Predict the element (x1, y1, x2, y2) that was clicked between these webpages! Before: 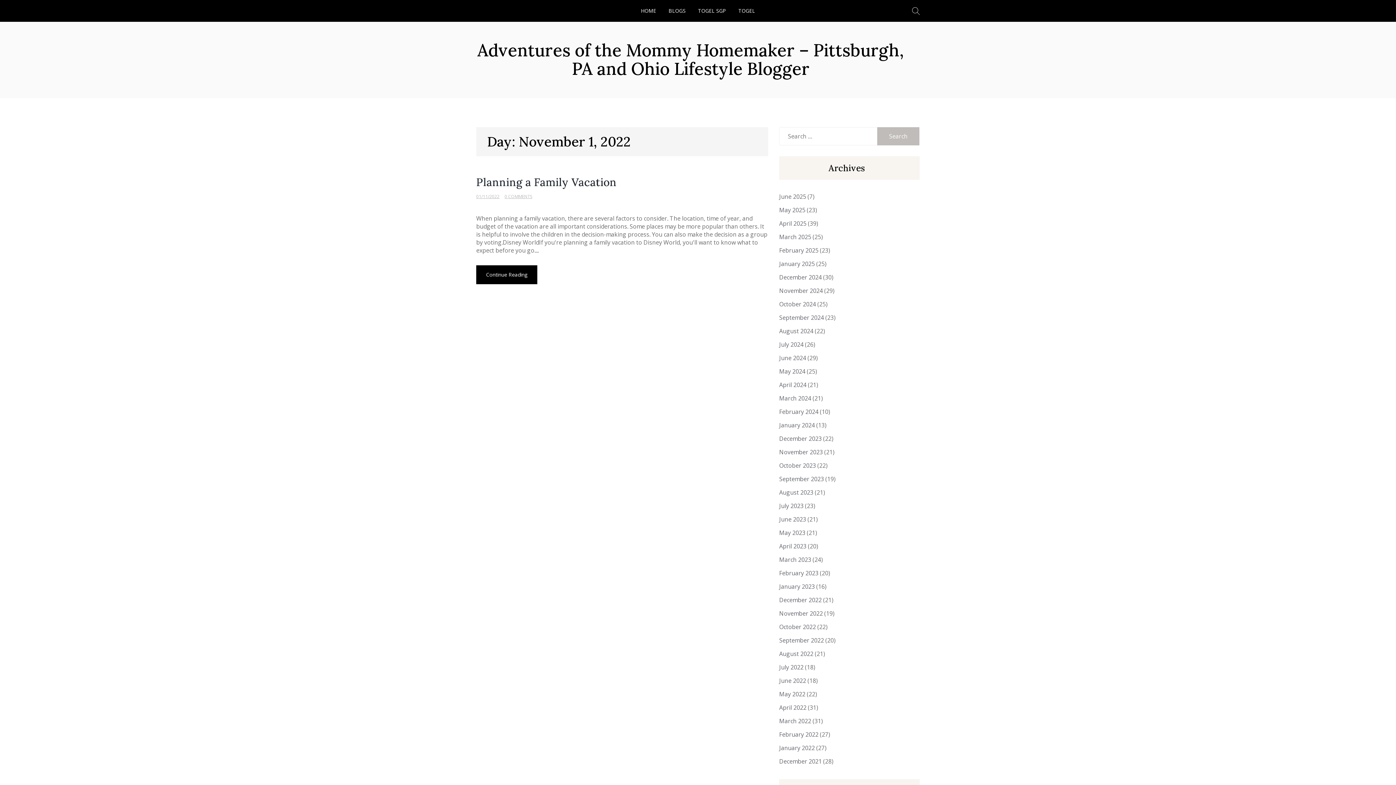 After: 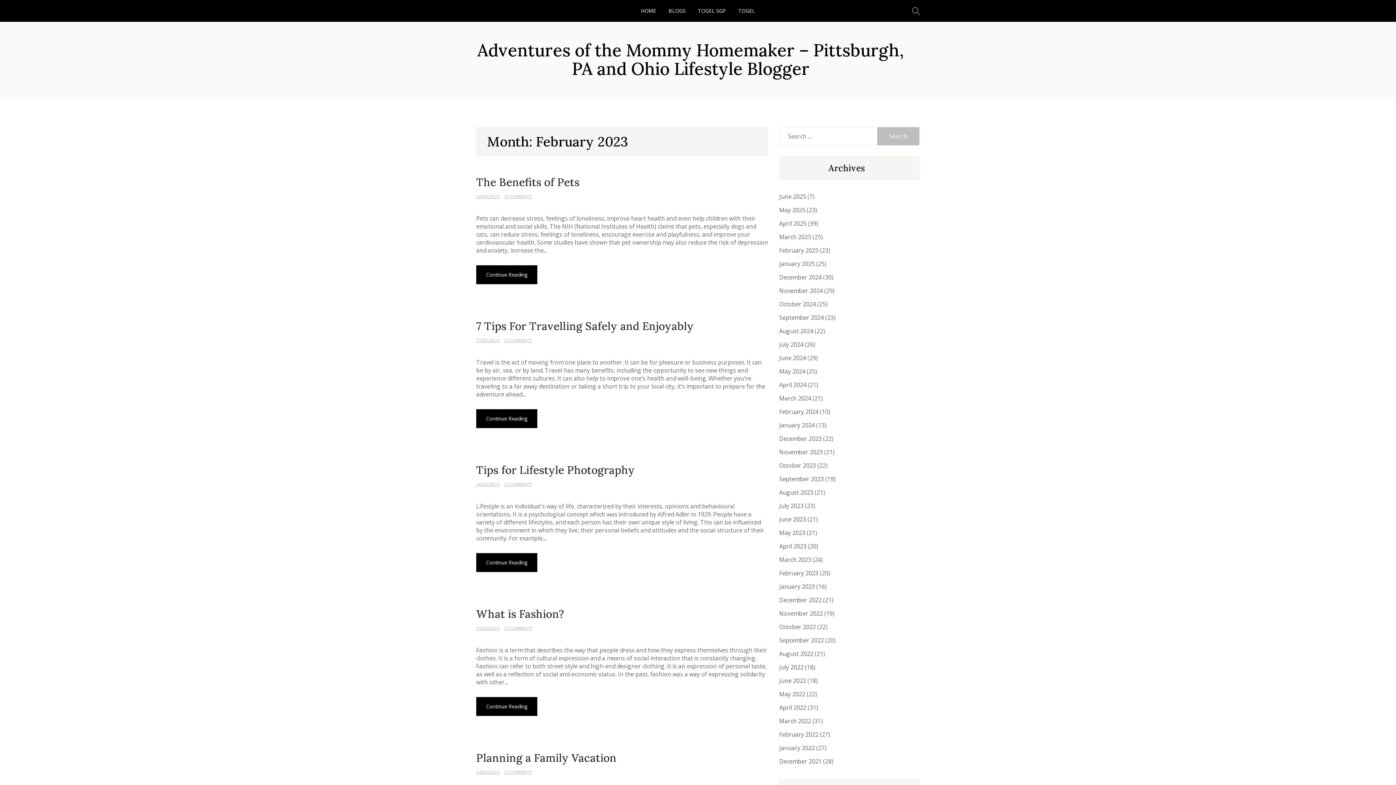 Action: label: February 2023 bbox: (779, 569, 818, 577)